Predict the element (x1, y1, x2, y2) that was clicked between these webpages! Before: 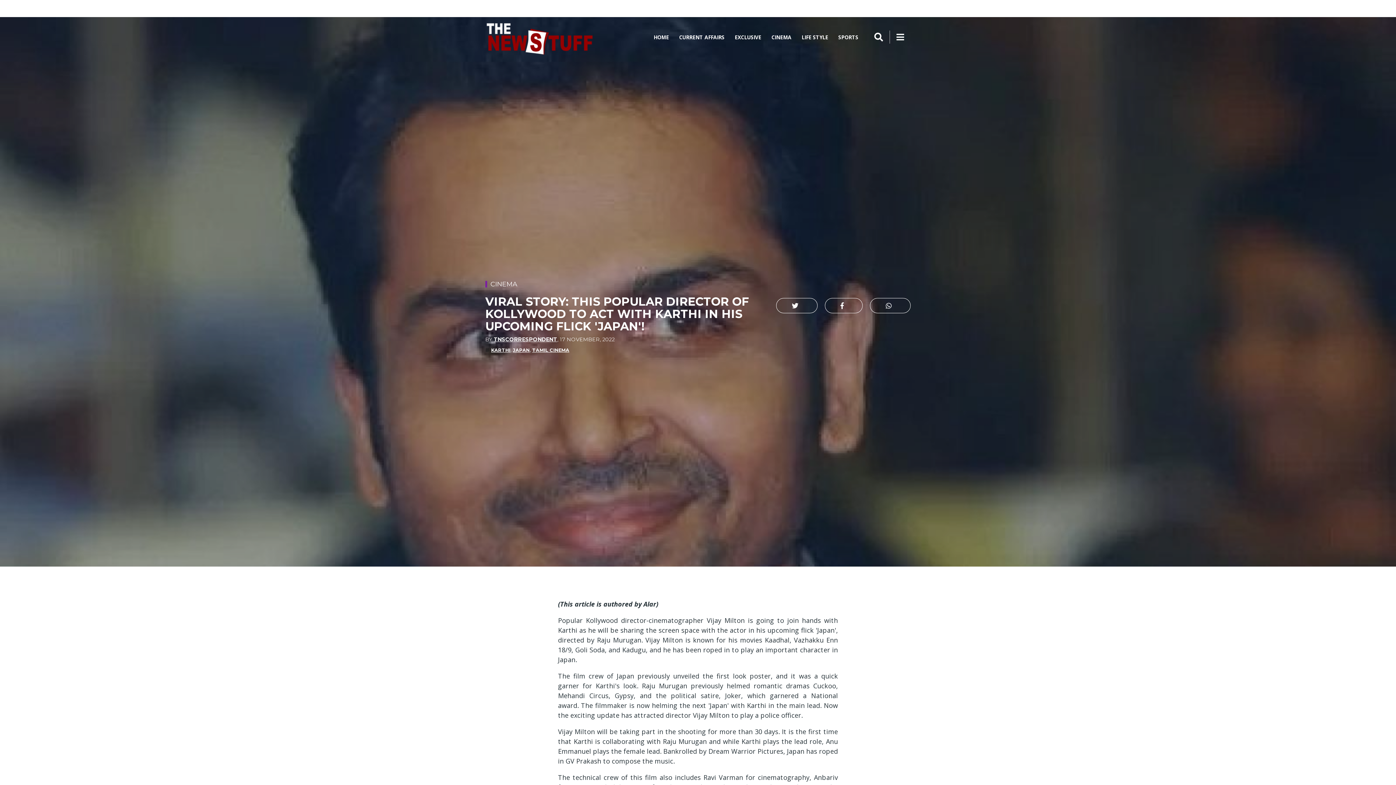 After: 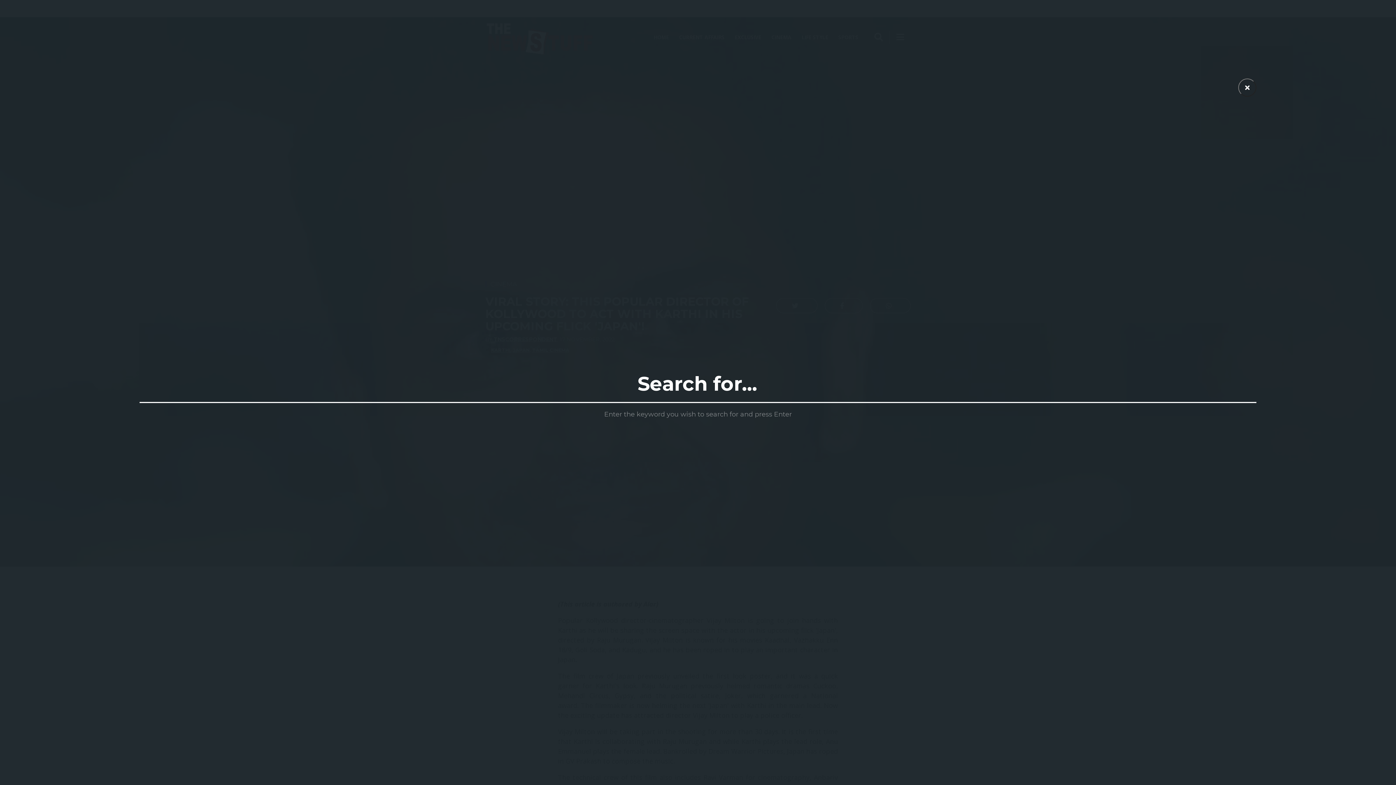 Action: bbox: (874, 30, 889, 43)